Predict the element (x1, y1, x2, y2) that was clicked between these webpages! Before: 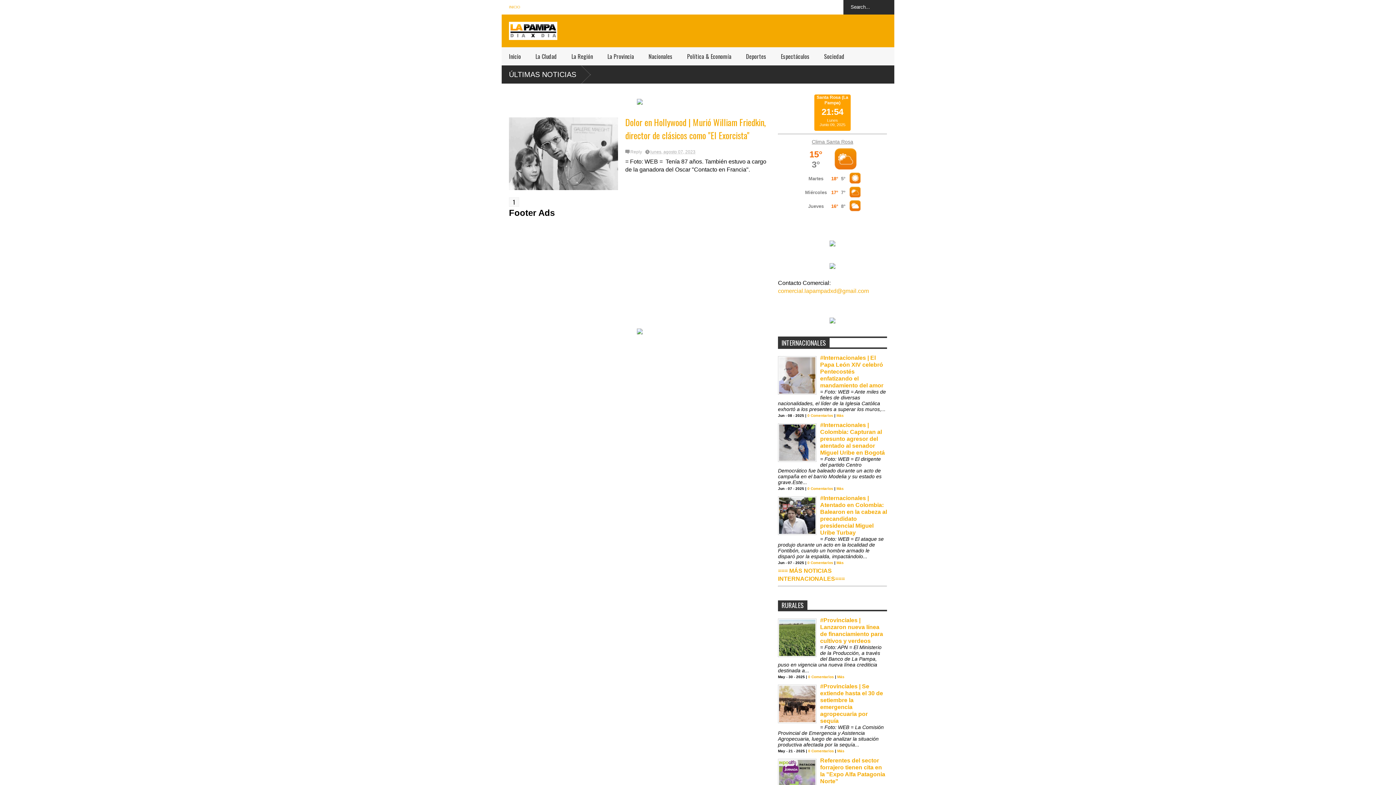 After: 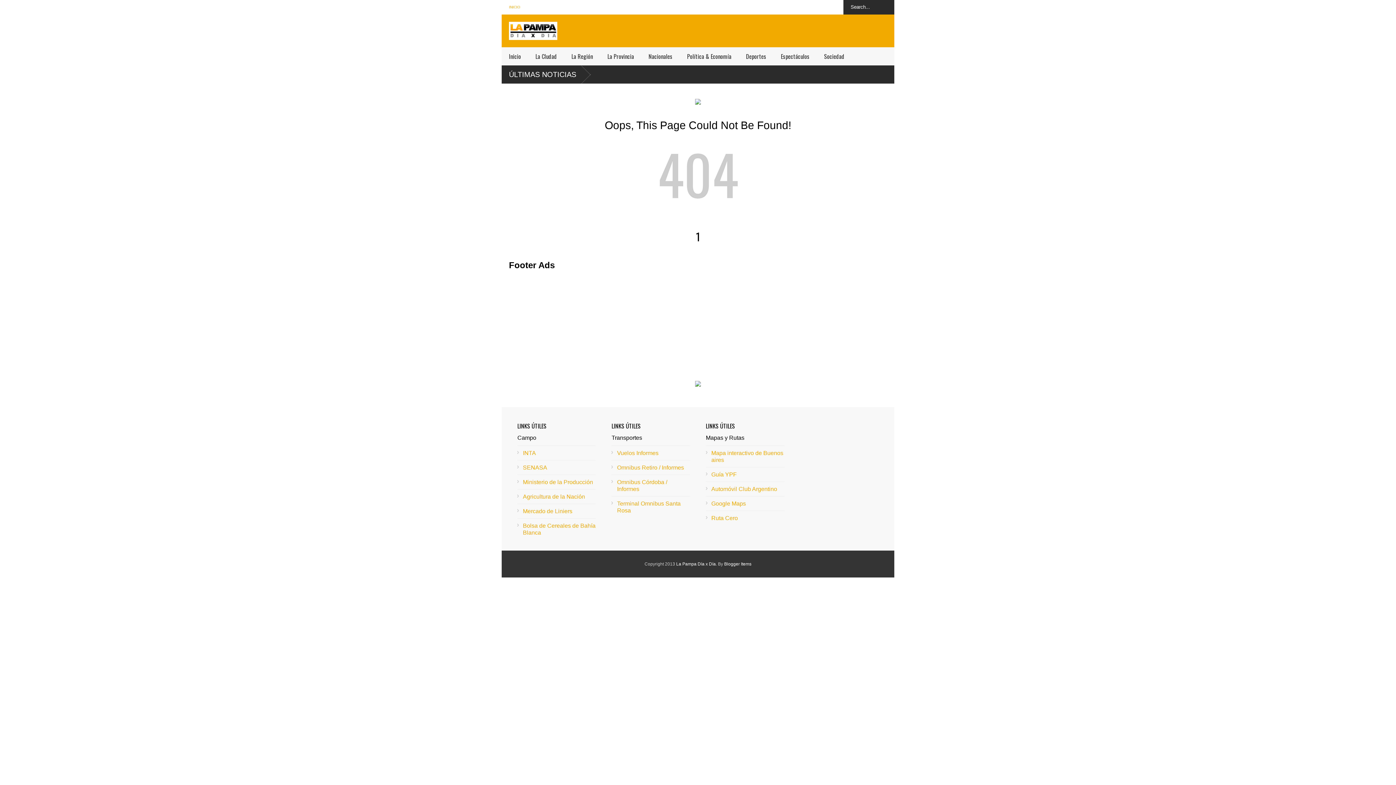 Action: bbox: (528, 47, 564, 65) label: La CIudad